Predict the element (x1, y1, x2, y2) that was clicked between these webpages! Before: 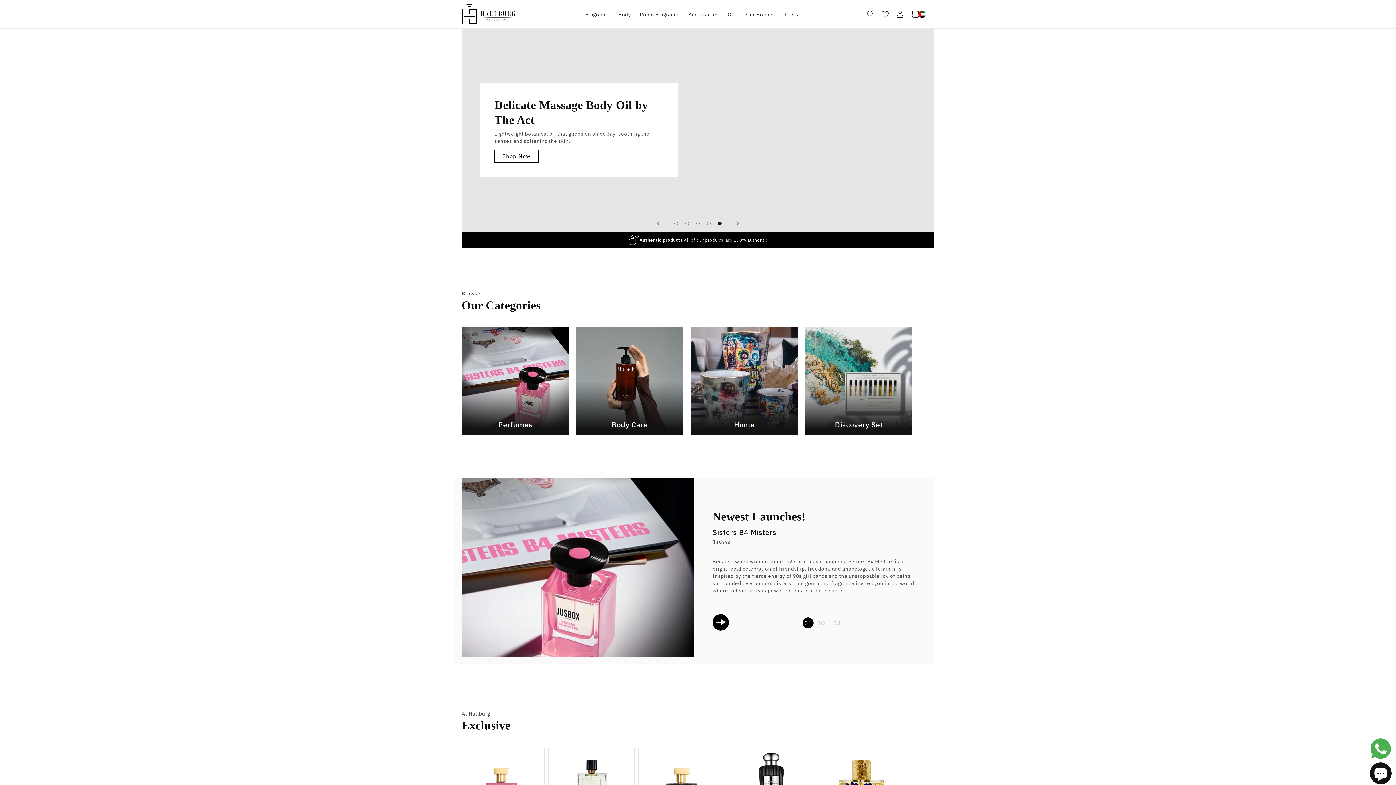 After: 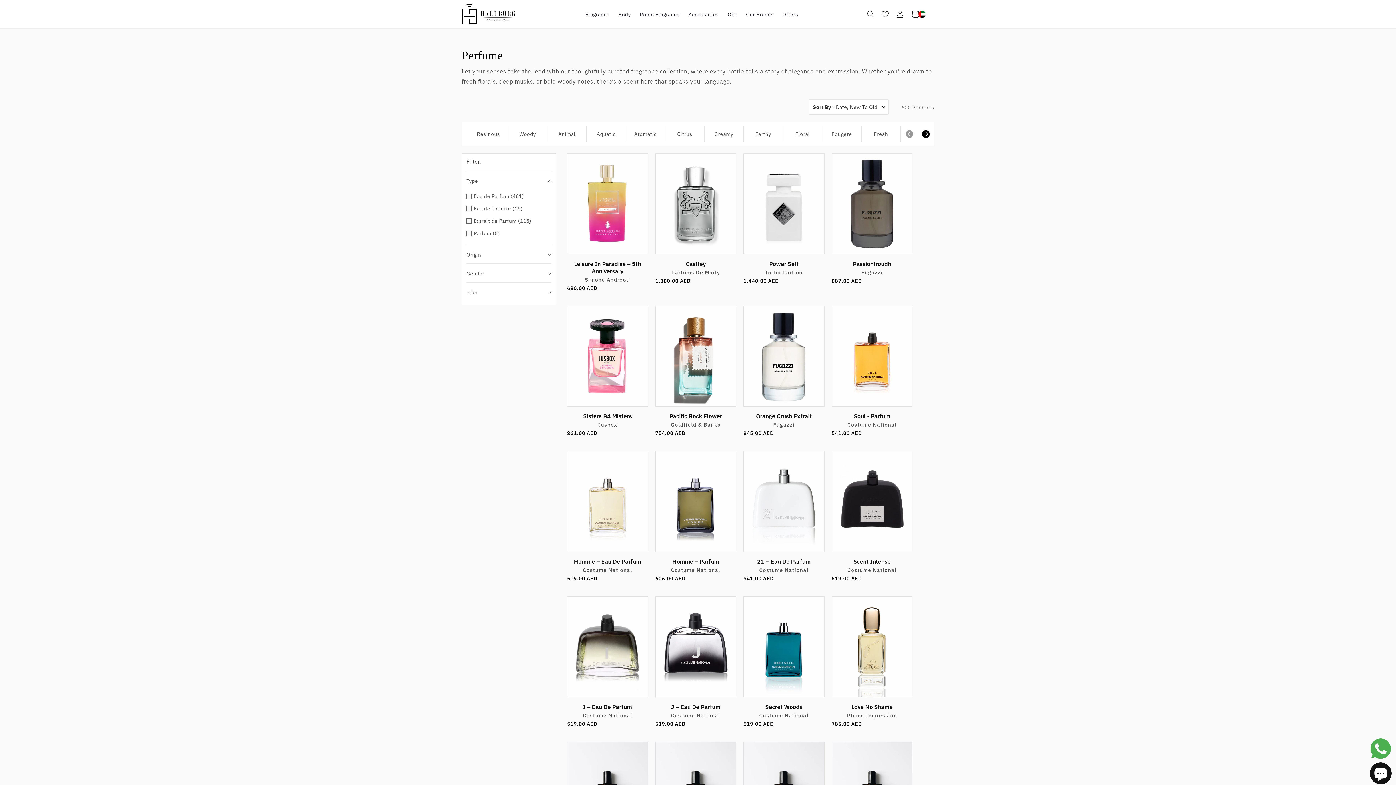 Action: bbox: (581, 0, 614, 28) label: Fragrance